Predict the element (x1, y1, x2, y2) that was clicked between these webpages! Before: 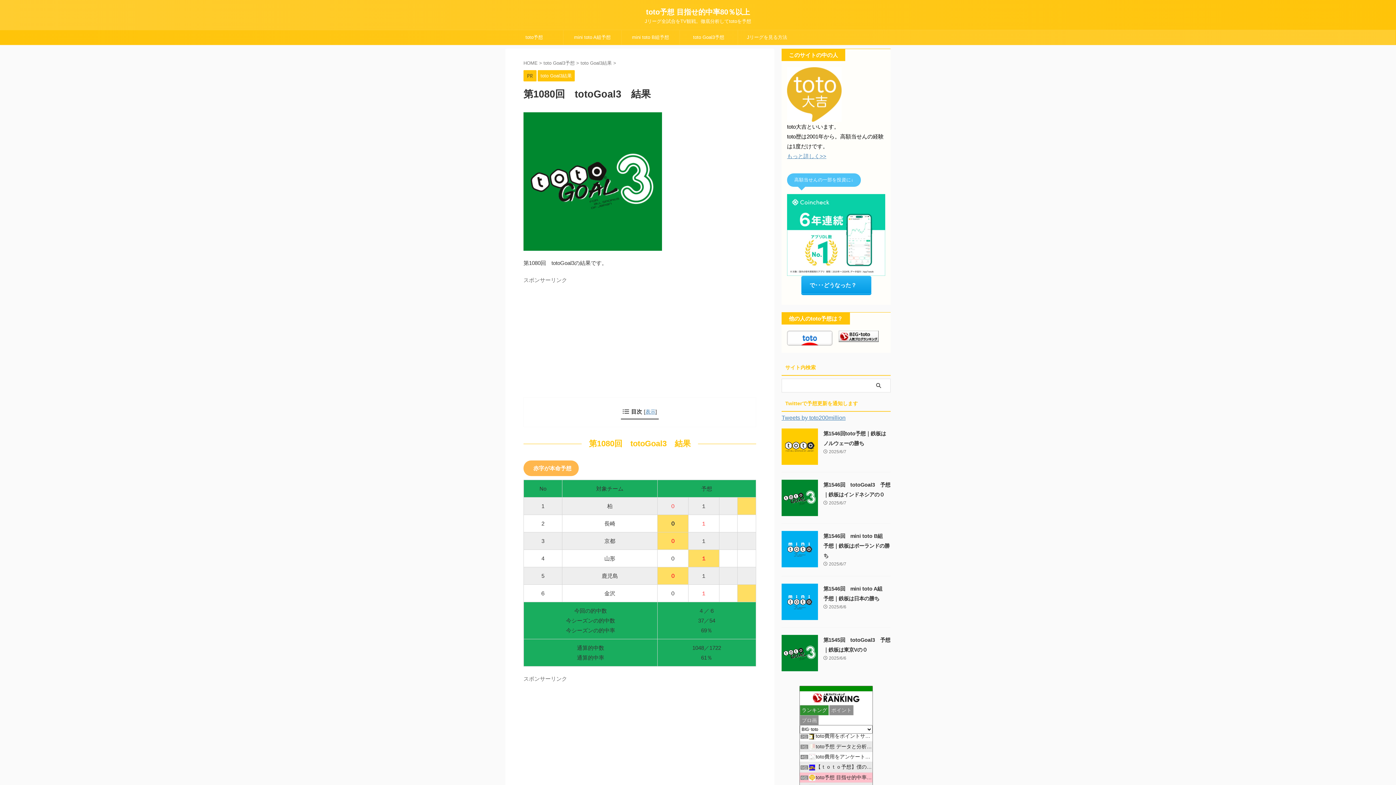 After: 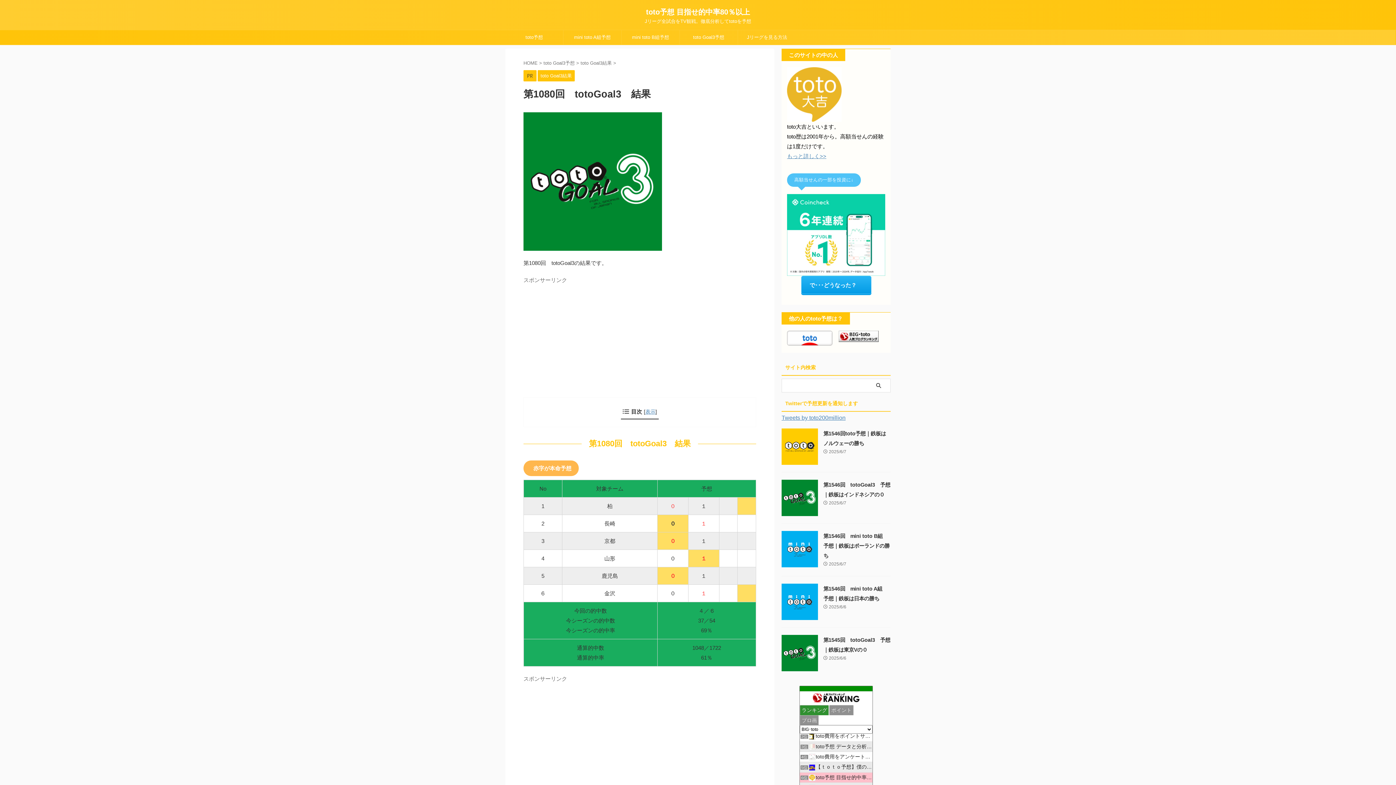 Action: bbox: (812, 697, 860, 702)